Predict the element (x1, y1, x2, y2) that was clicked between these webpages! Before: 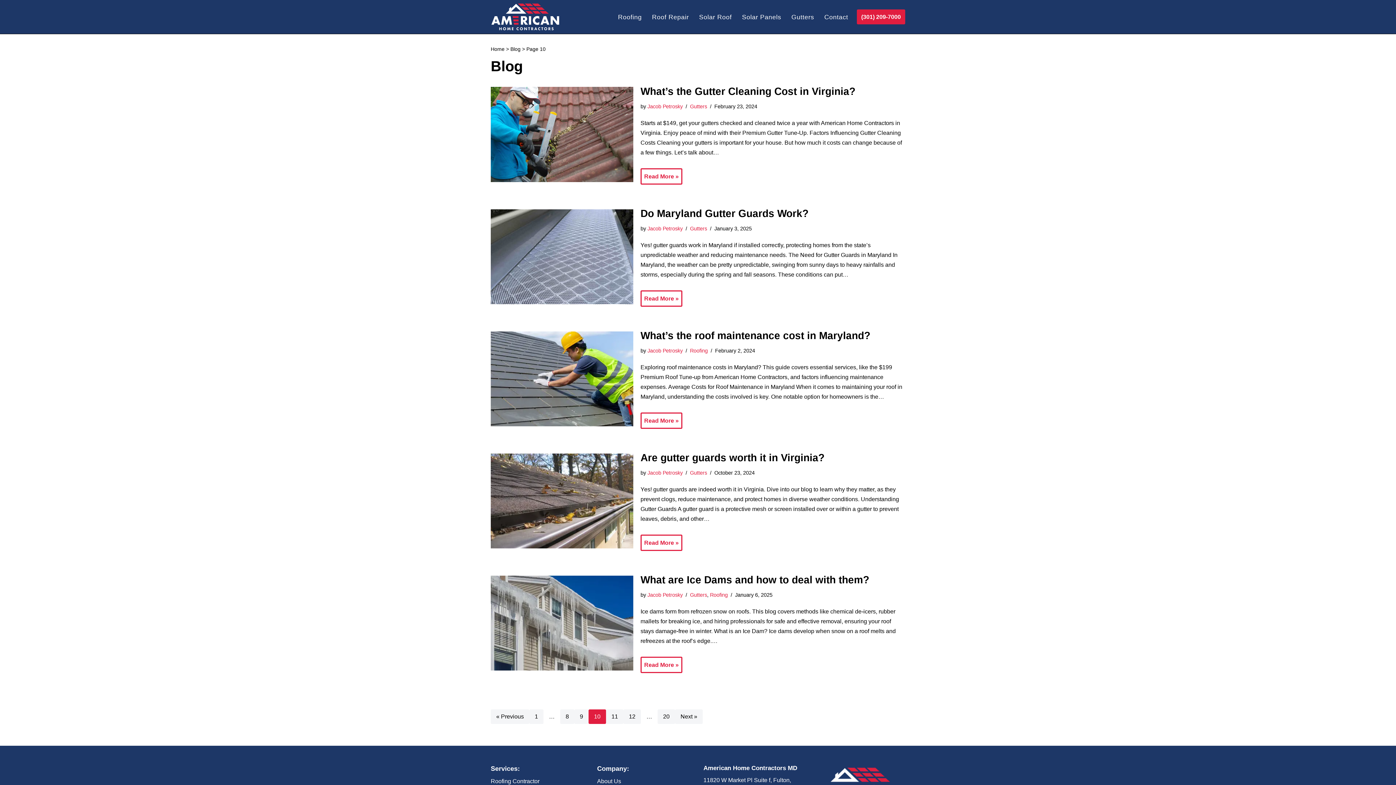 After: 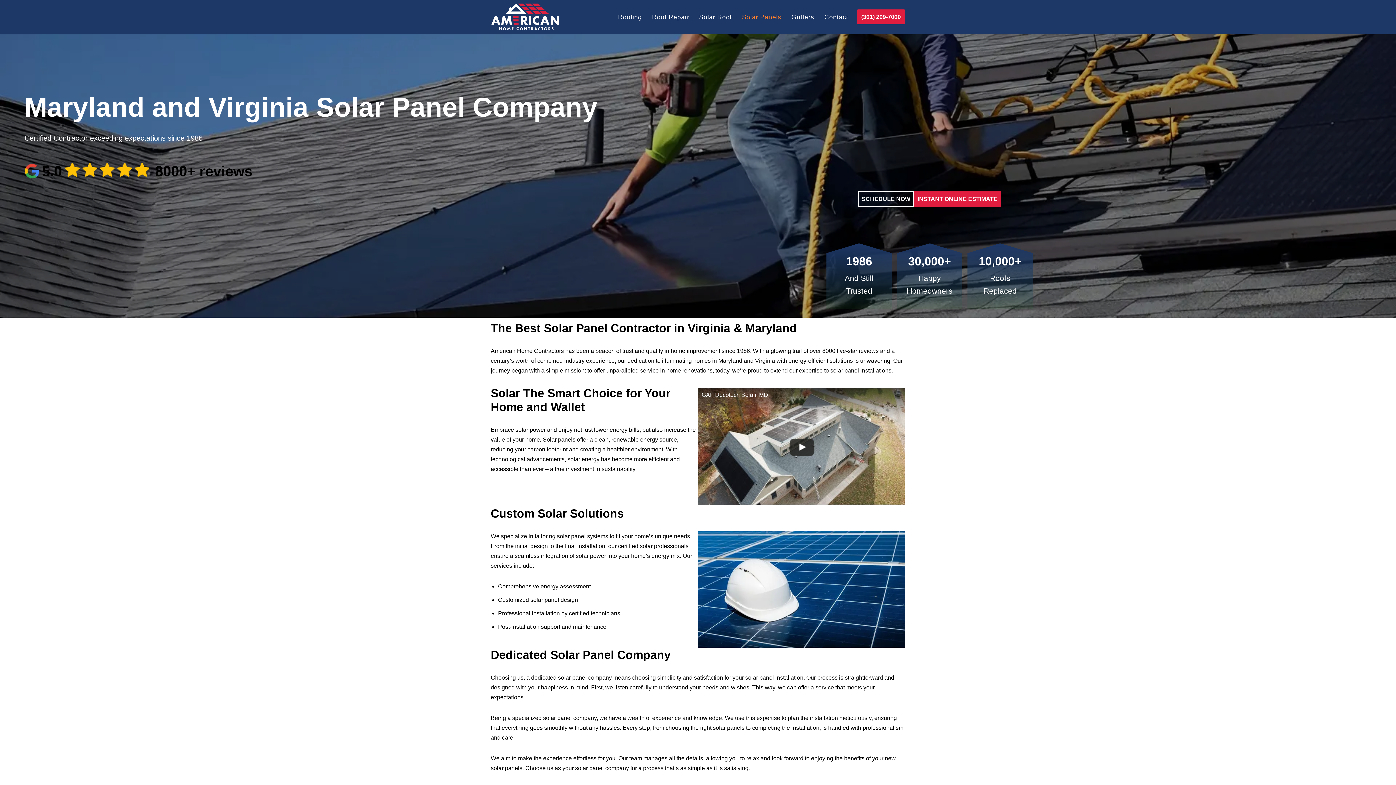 Action: label: Solar Panels bbox: (742, 11, 781, 22)